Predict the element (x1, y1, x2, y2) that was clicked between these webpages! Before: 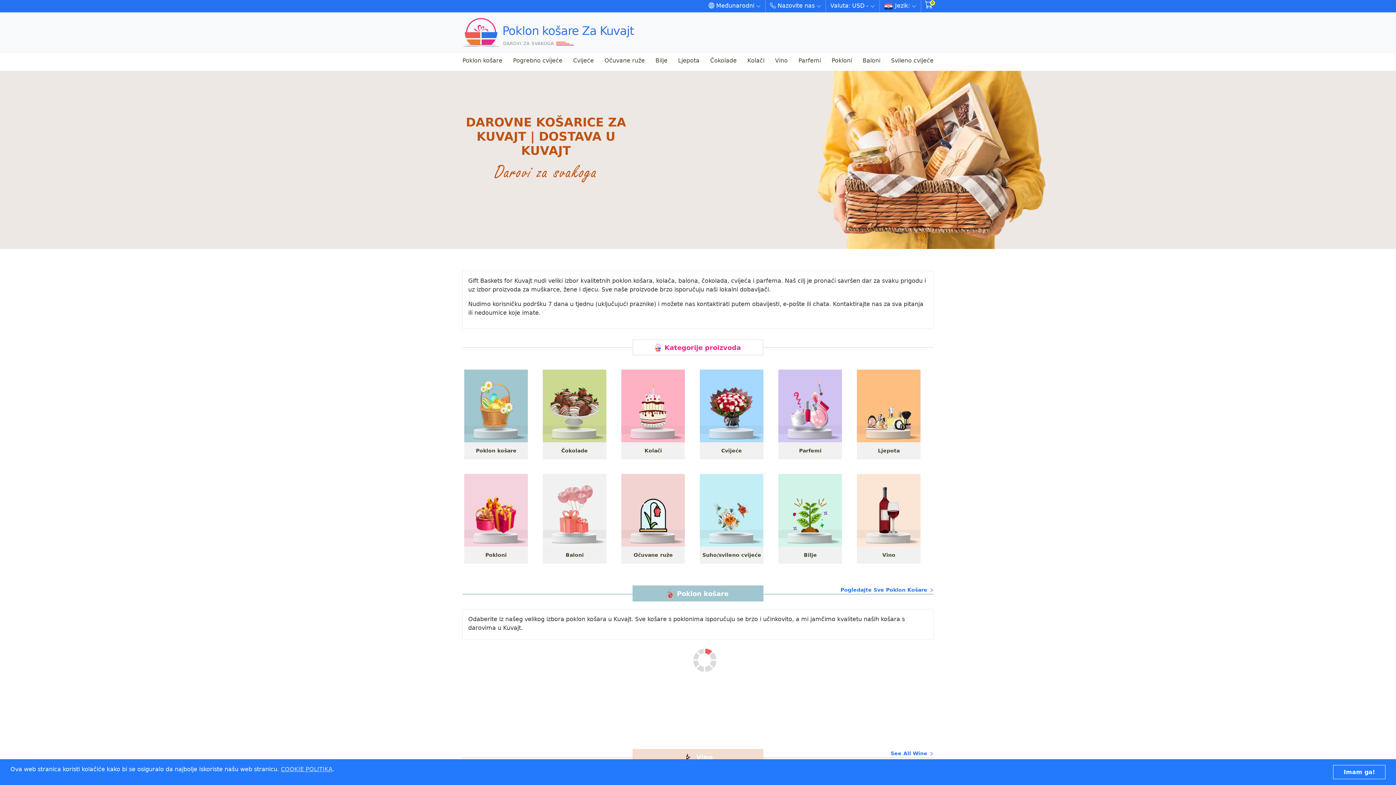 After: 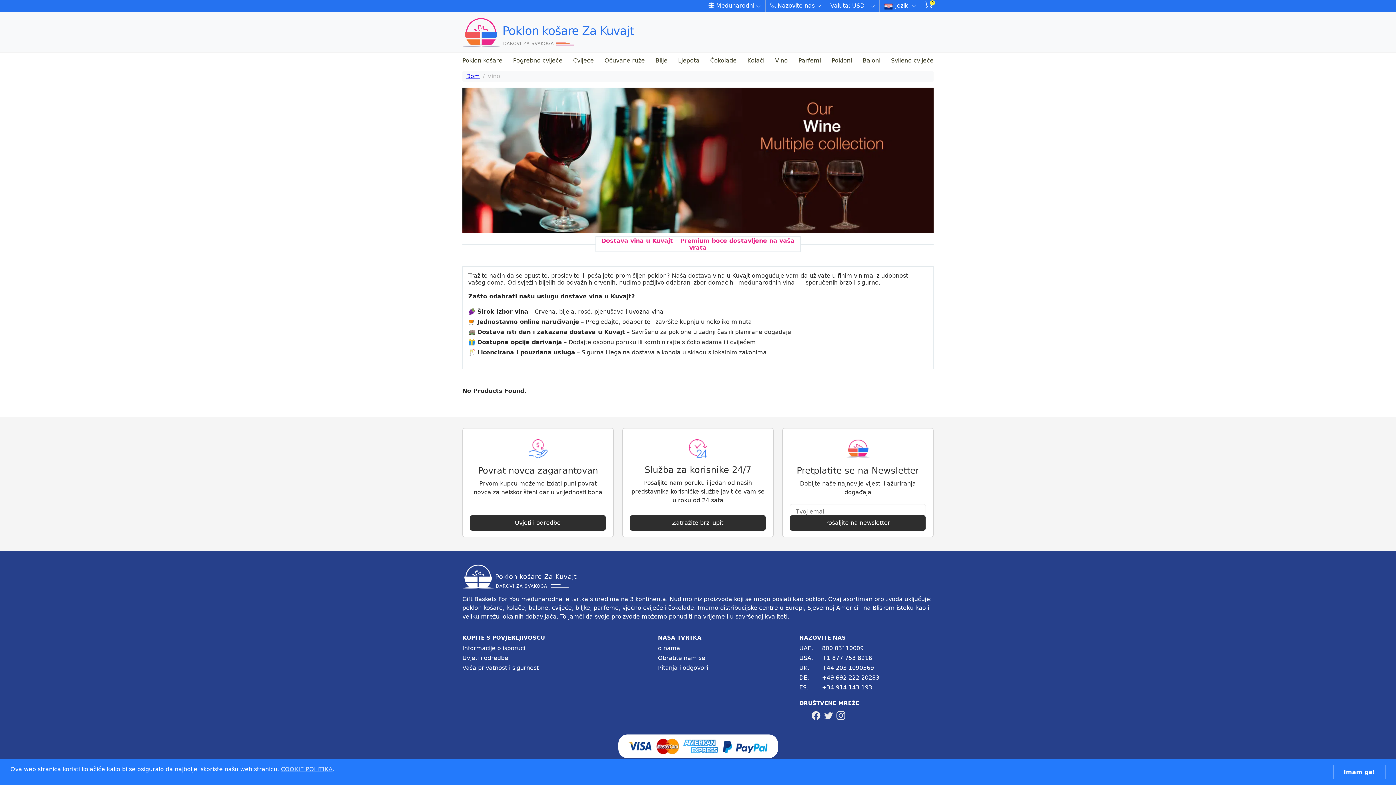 Action: bbox: (857, 474, 920, 564) label: Vino